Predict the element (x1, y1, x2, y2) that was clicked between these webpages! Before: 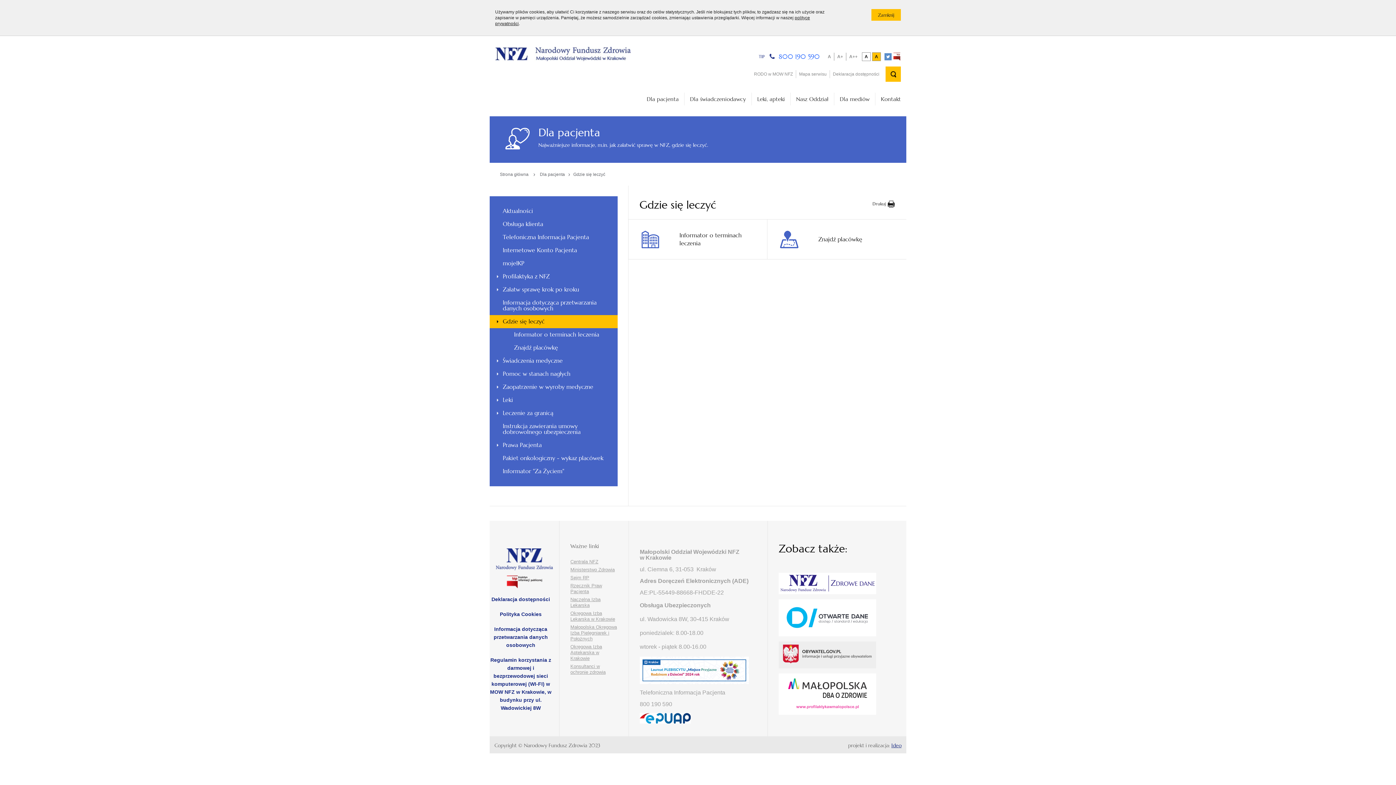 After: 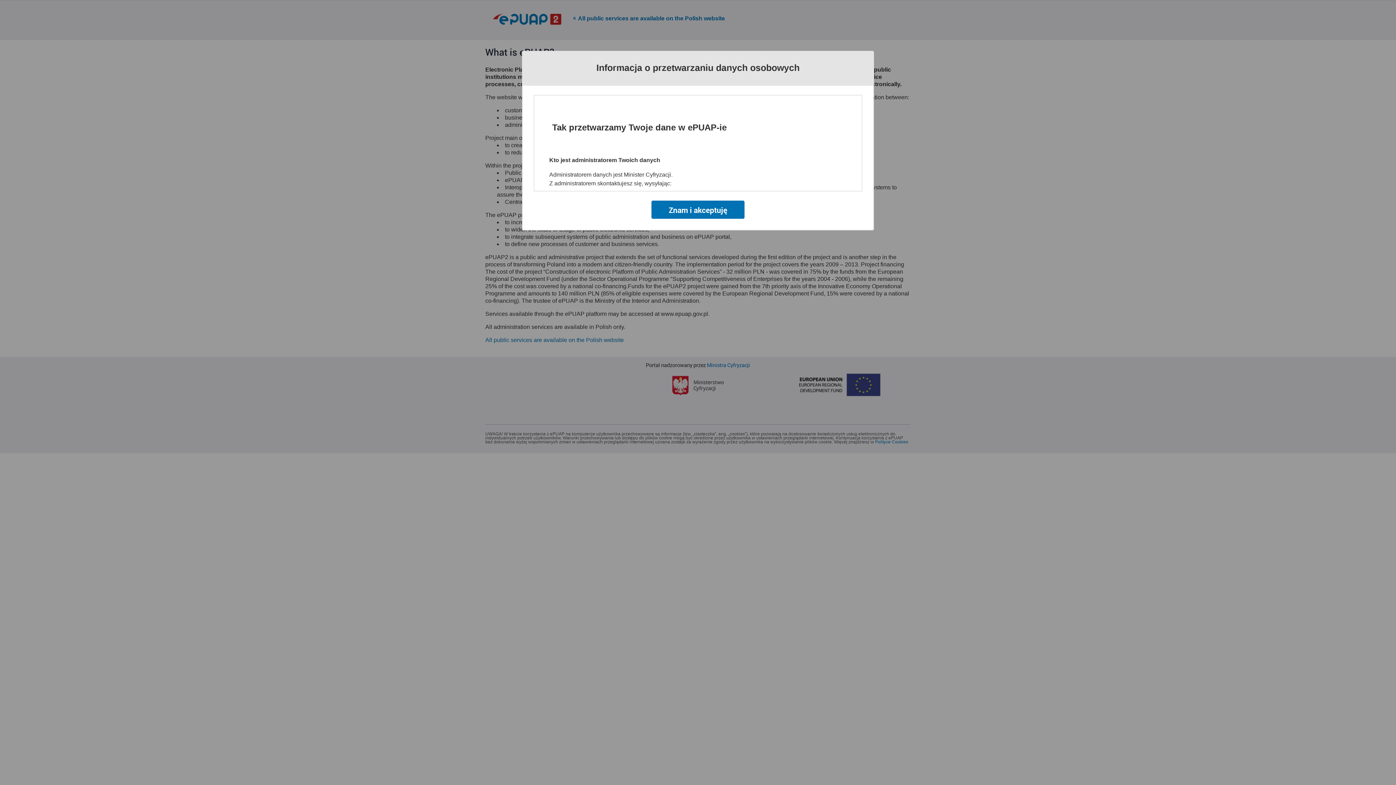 Action: bbox: (640, 715, 690, 721)